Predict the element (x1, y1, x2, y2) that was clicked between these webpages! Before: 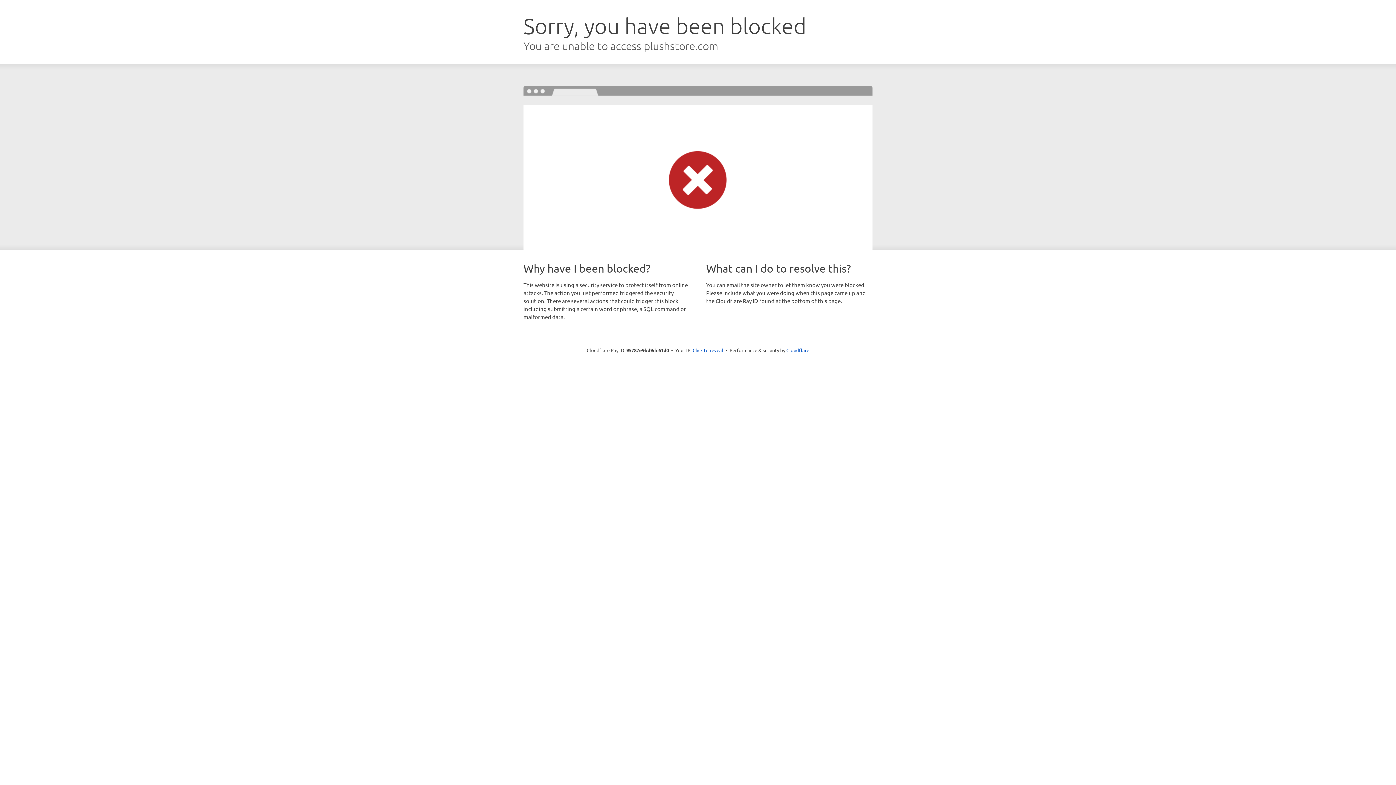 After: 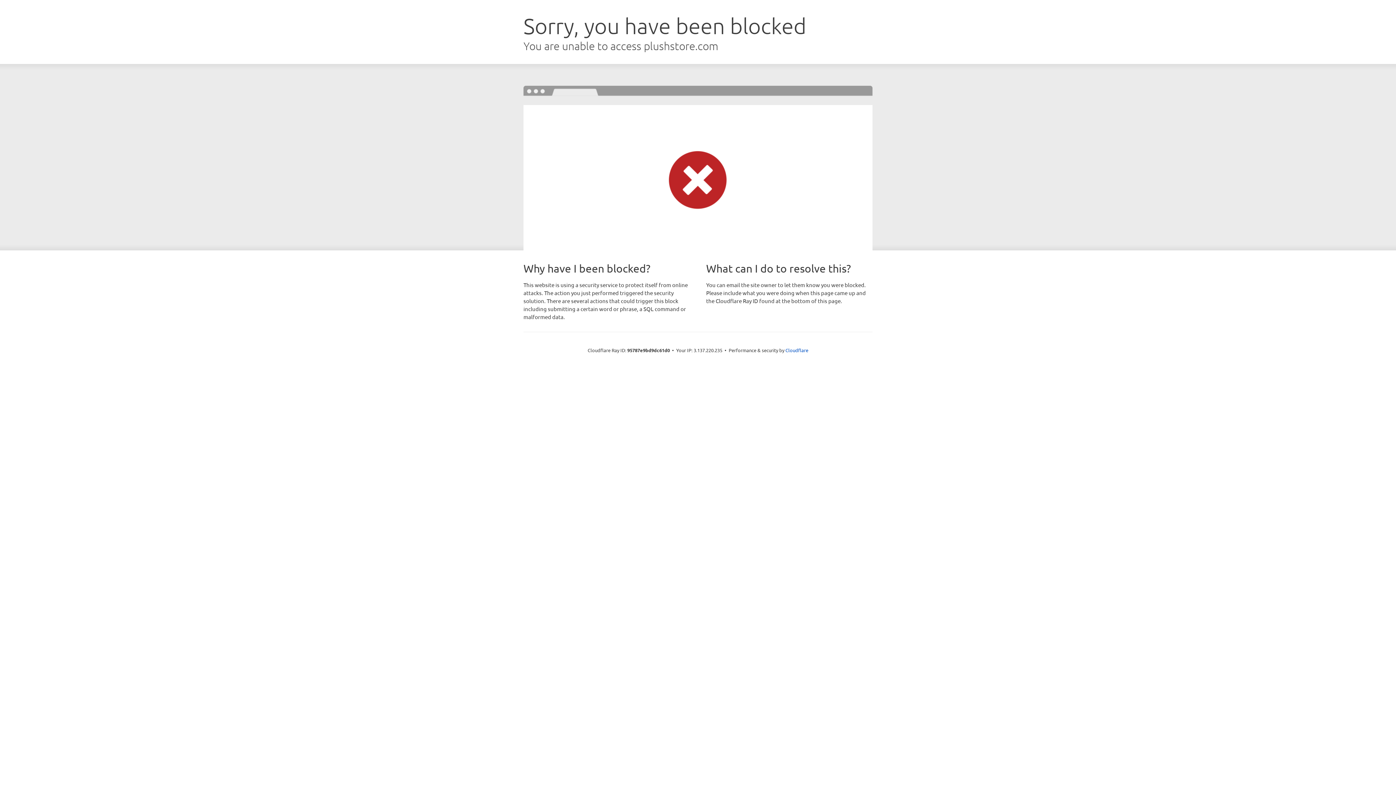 Action: bbox: (692, 346, 723, 353) label: Click to reveal